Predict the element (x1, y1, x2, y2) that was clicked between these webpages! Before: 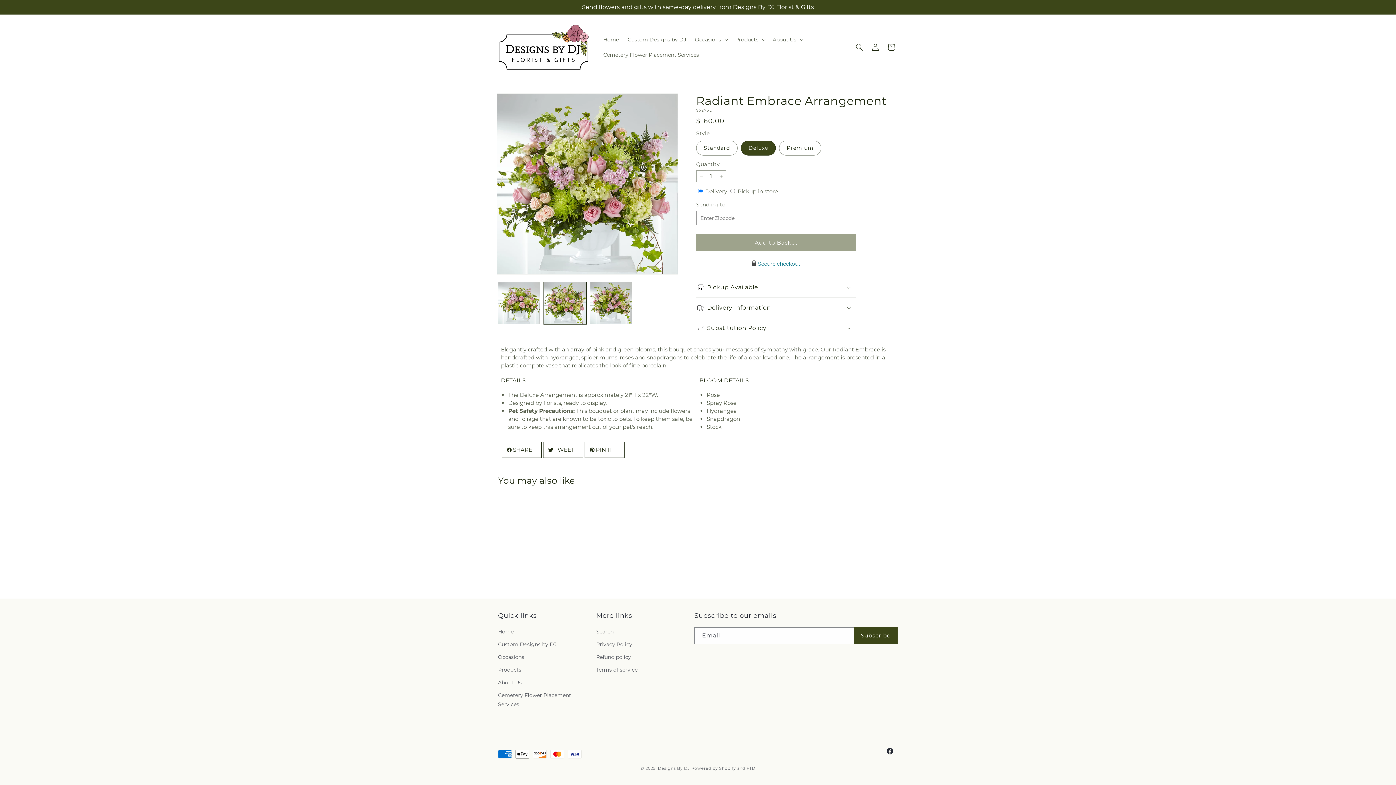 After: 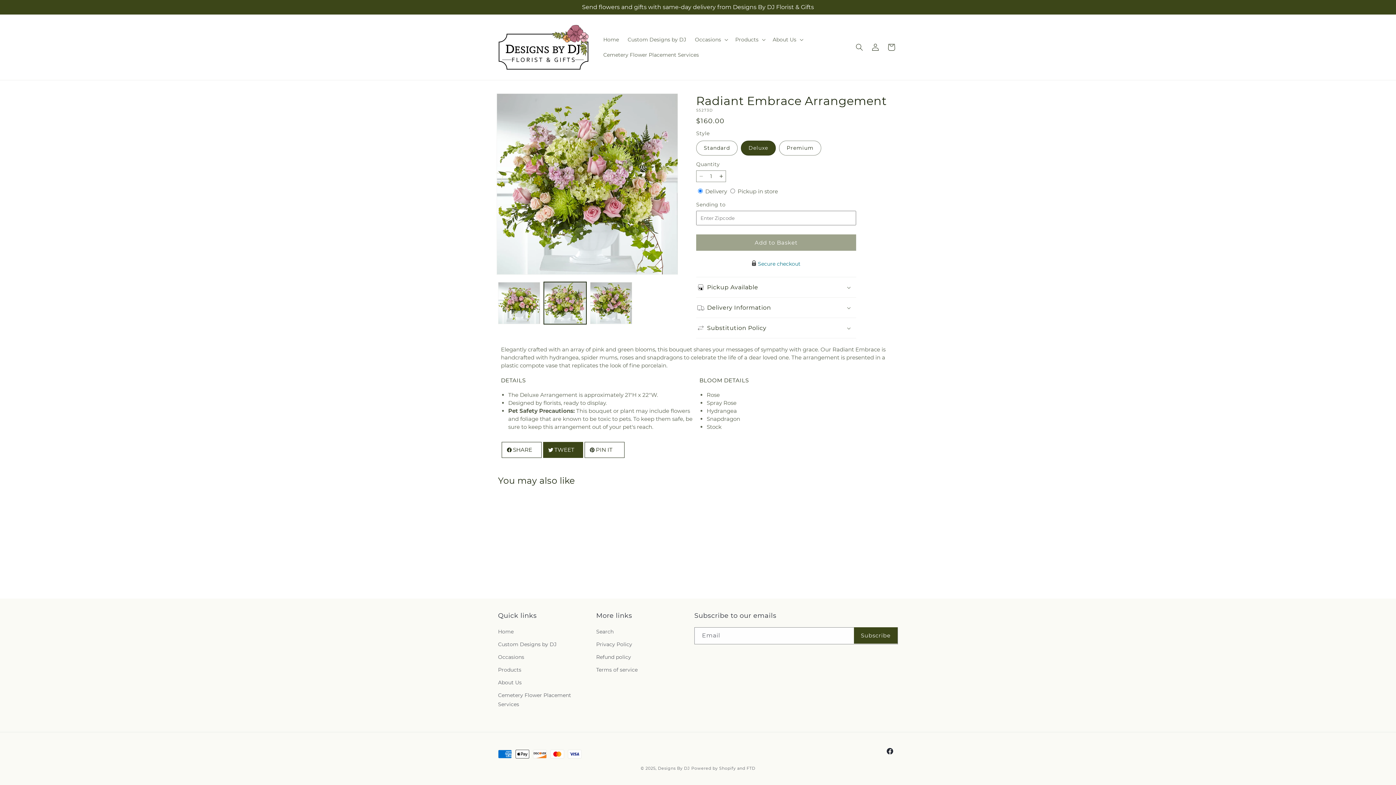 Action: bbox: (543, 442, 583, 458) label: TWEET